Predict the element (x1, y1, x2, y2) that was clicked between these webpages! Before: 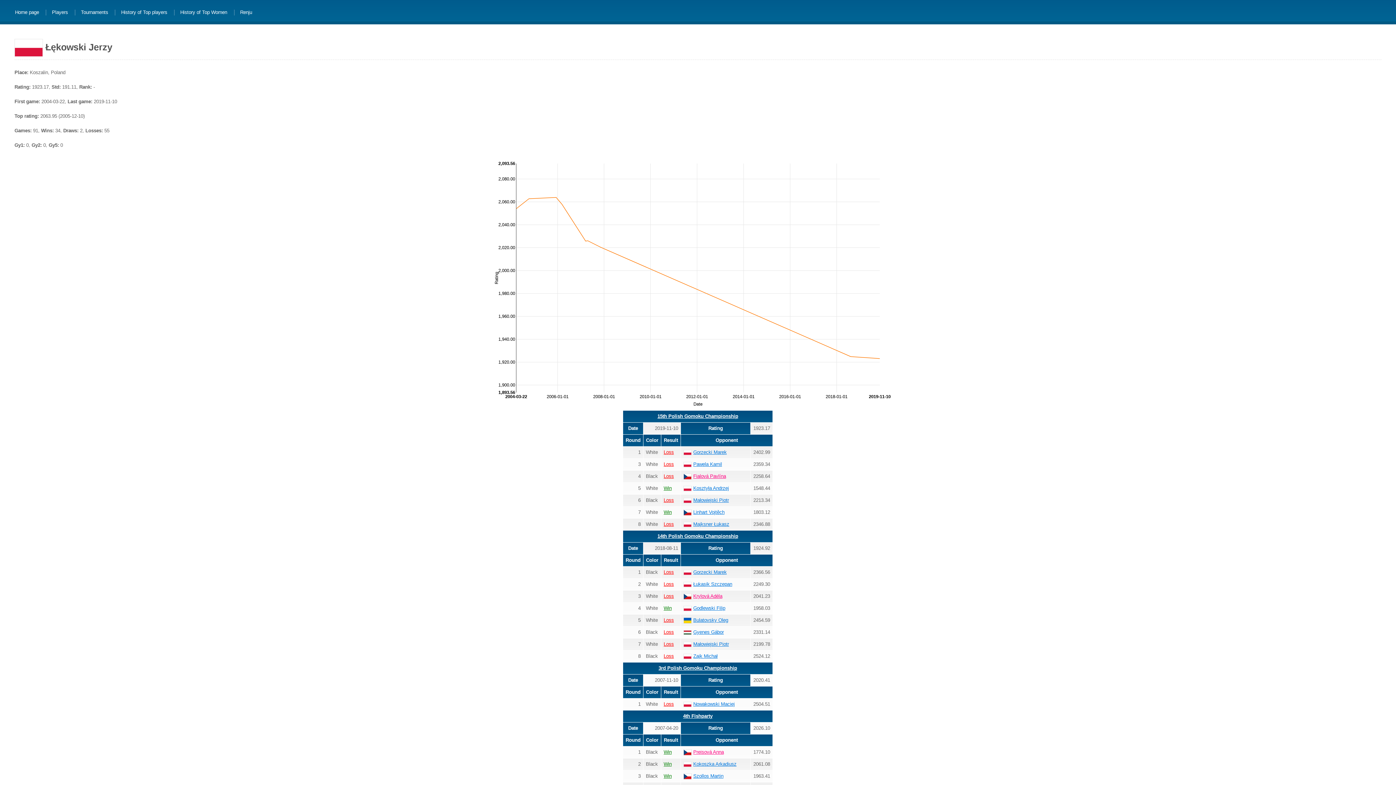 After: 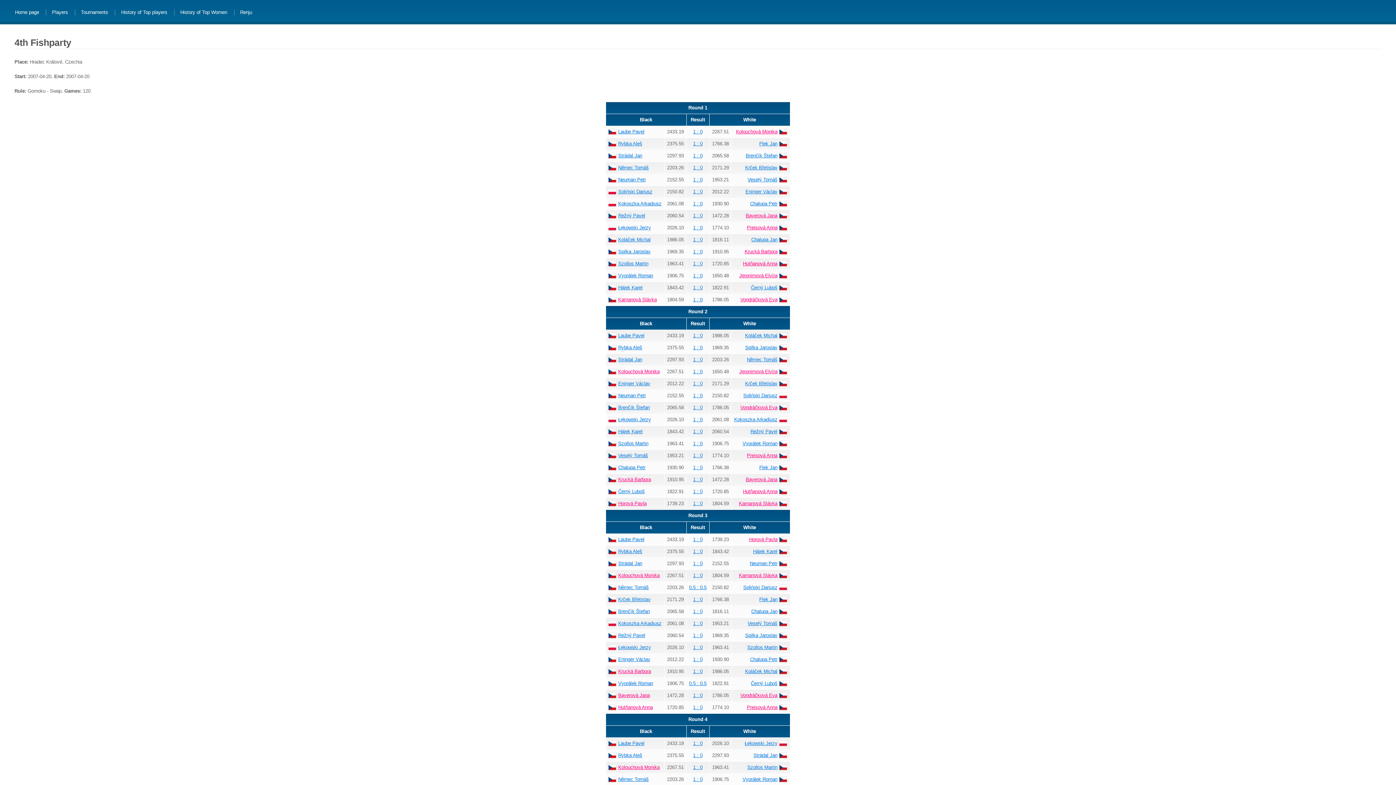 Action: label: 4th Fishparty bbox: (683, 713, 712, 719)